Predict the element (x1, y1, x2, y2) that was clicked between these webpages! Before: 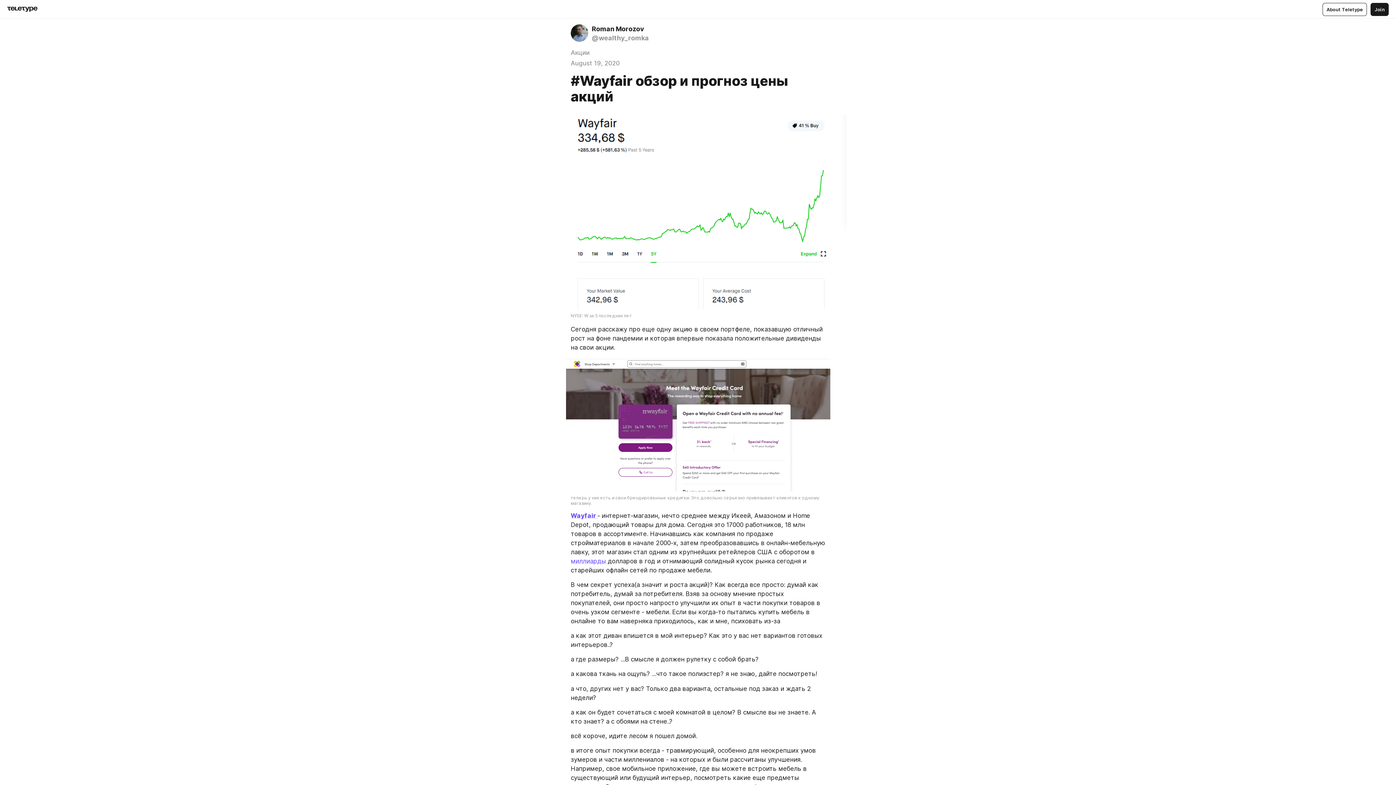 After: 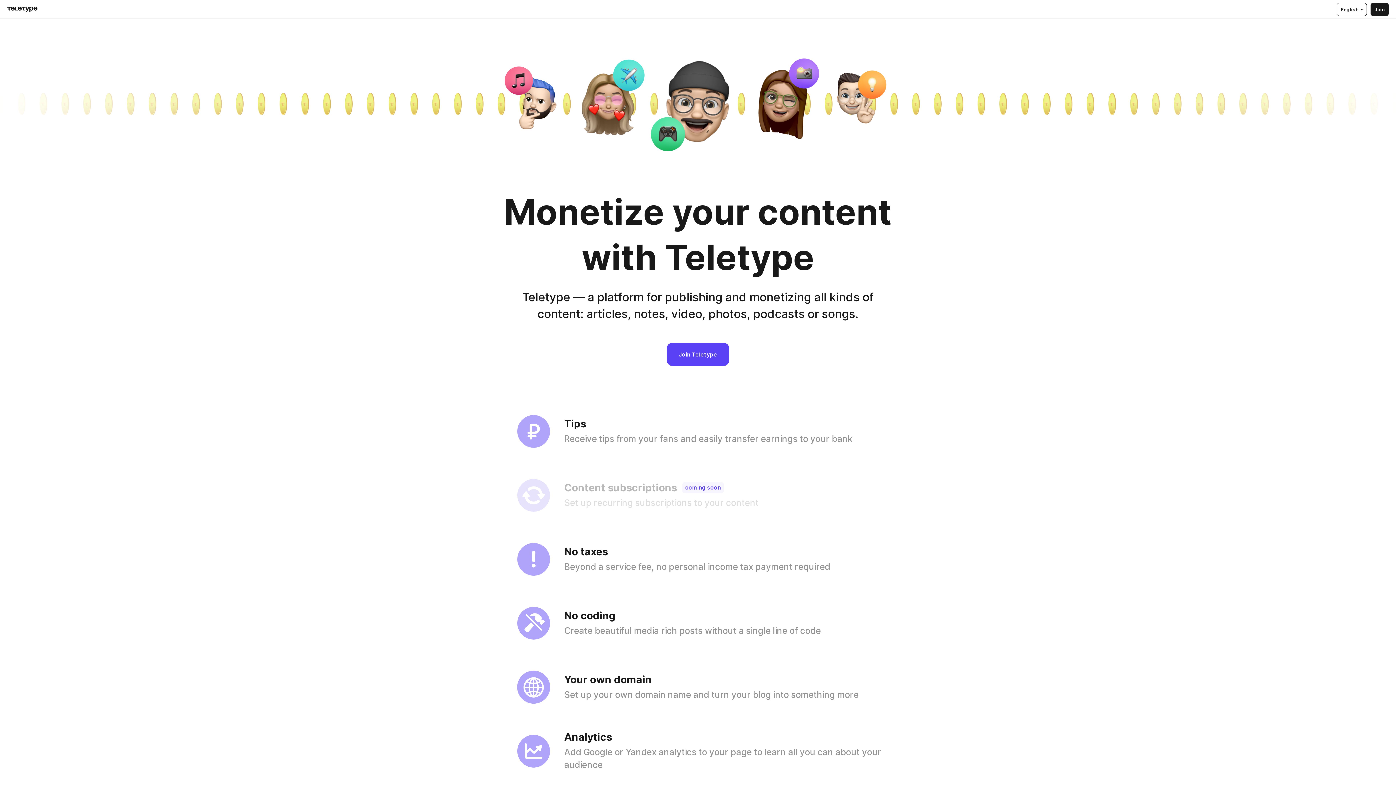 Action: bbox: (1322, 2, 1367, 15) label: About Teletype